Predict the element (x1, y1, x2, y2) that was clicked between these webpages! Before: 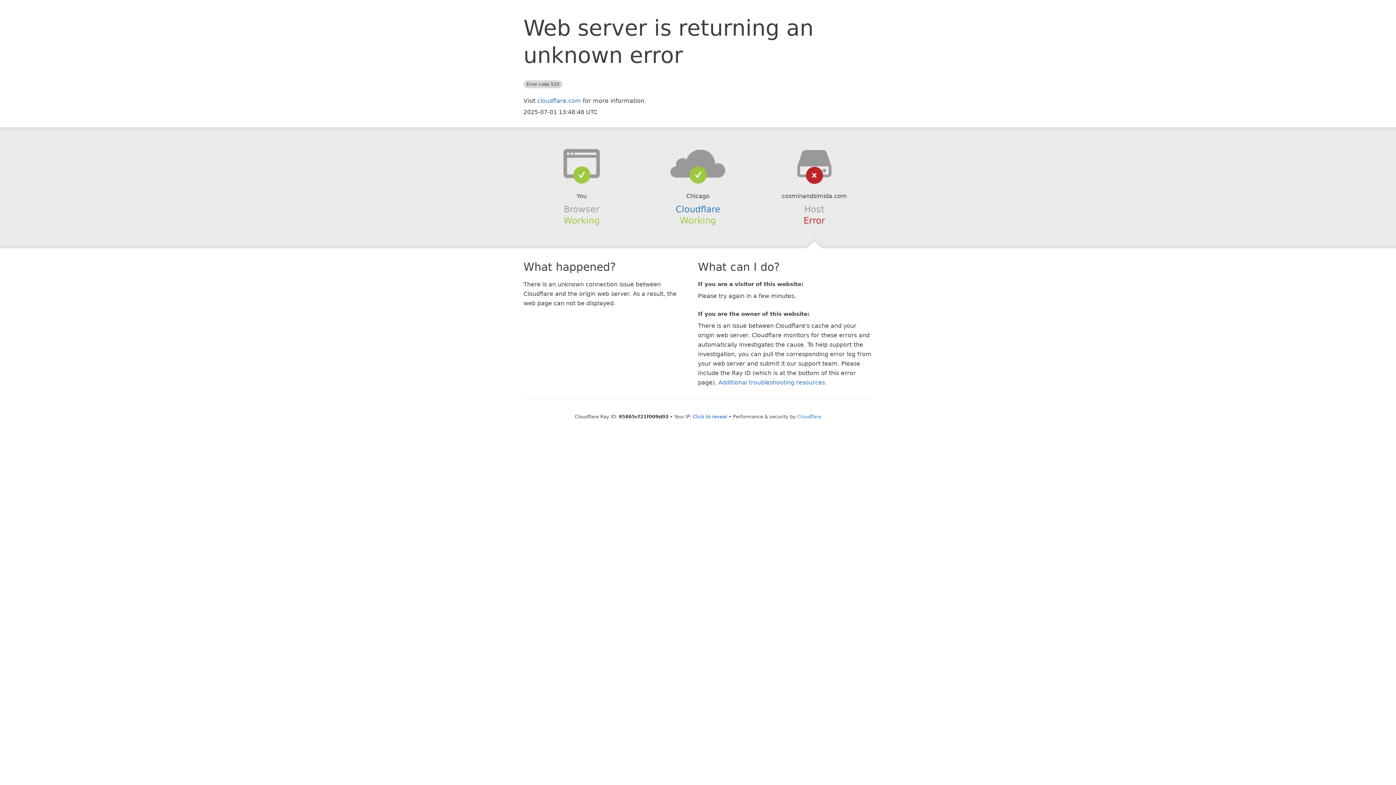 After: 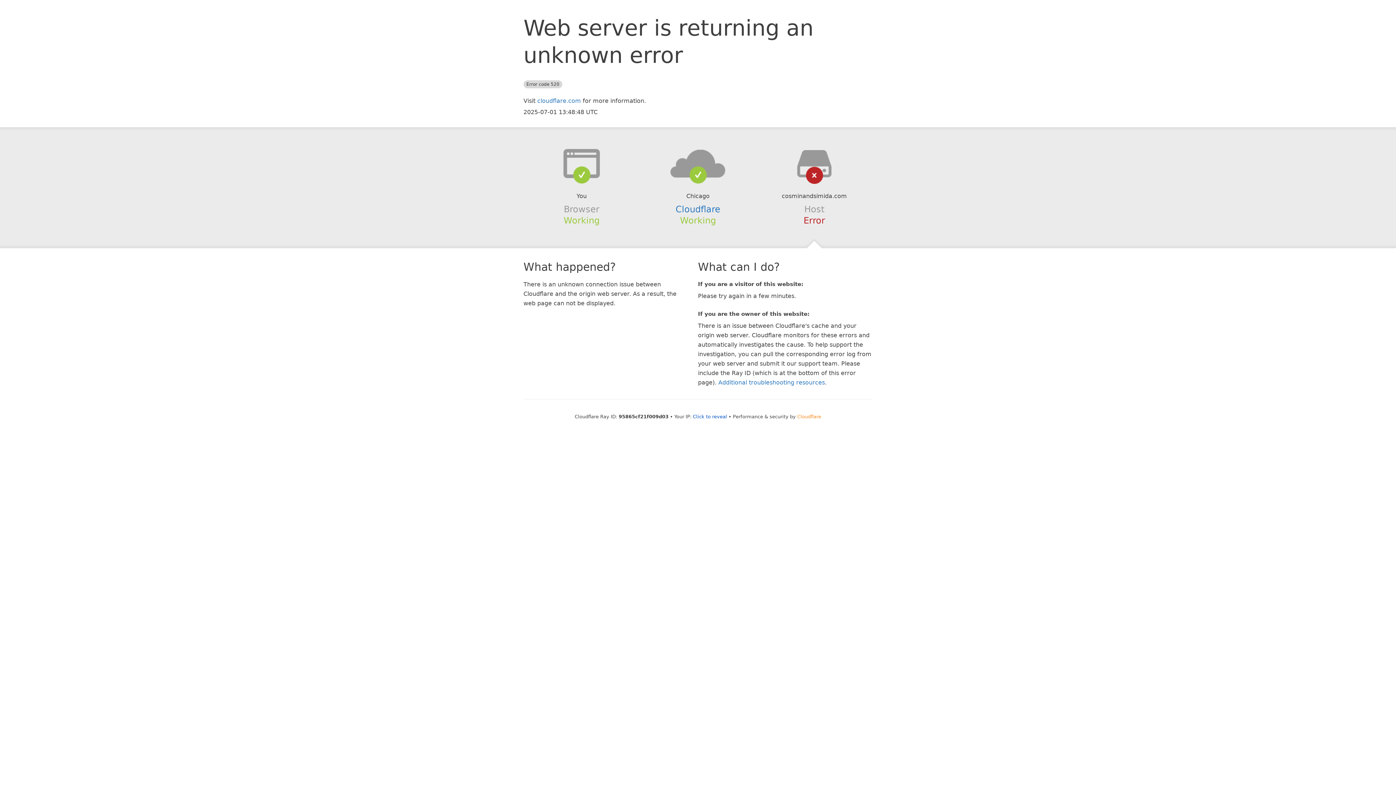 Action: bbox: (797, 414, 821, 419) label: Cloudflare